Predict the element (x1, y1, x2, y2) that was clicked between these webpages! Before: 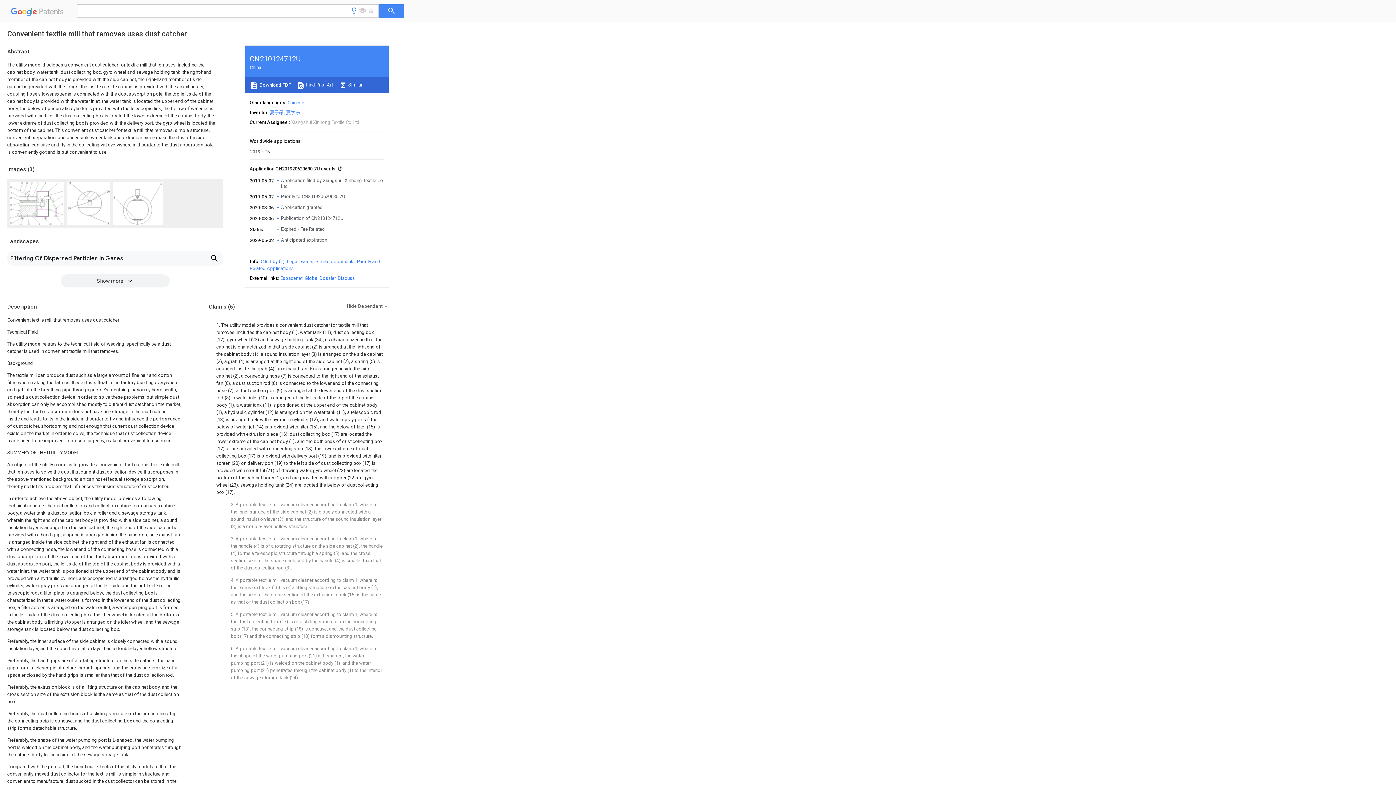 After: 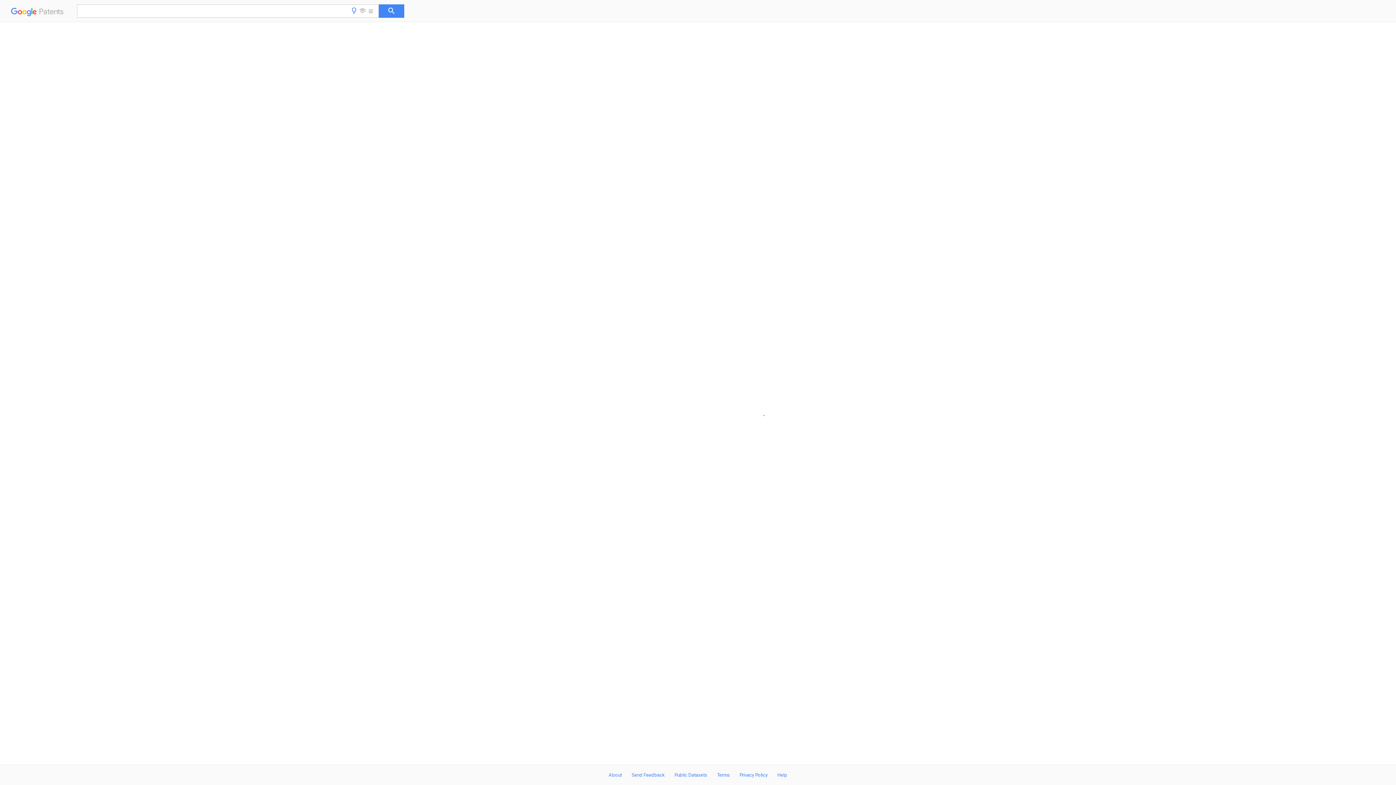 Action: bbox: (264, 149, 270, 154) label: CN